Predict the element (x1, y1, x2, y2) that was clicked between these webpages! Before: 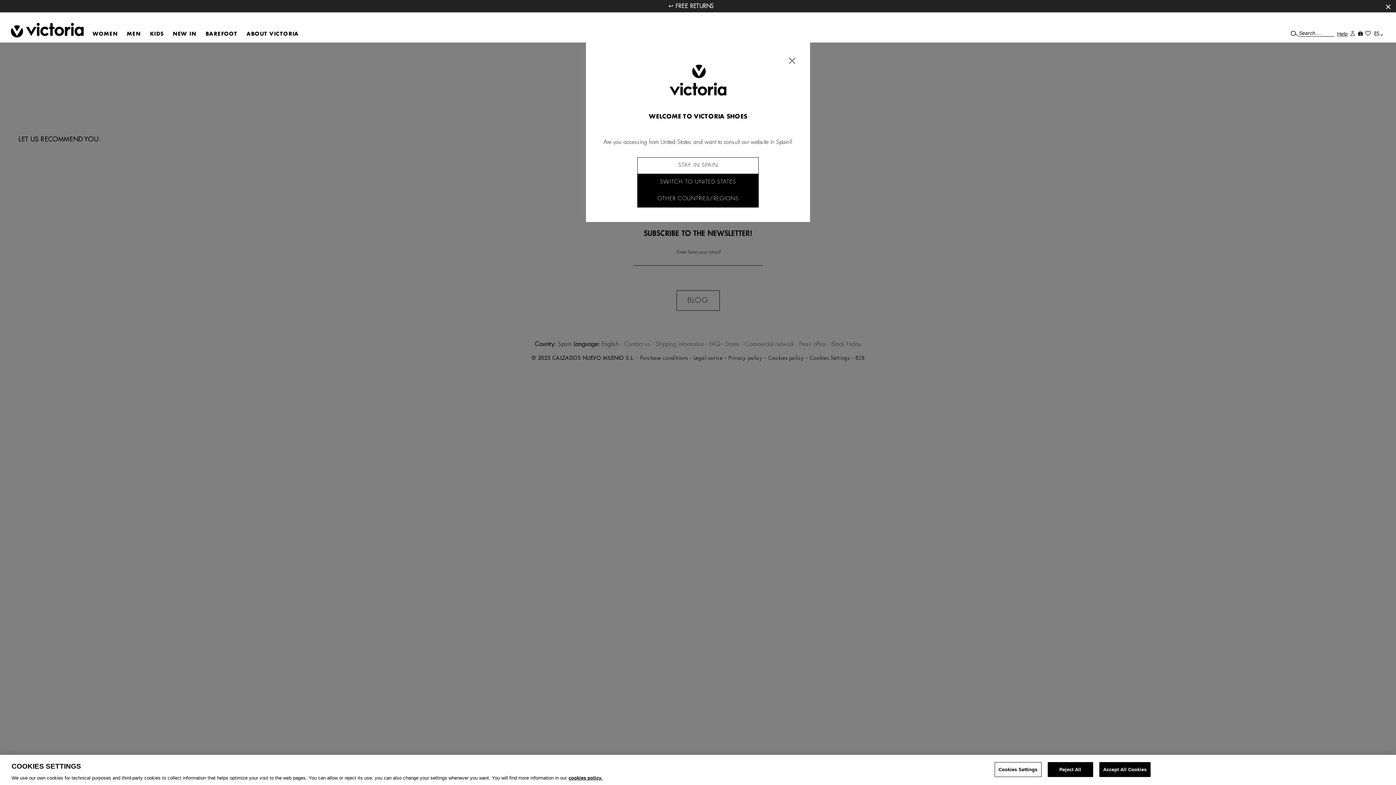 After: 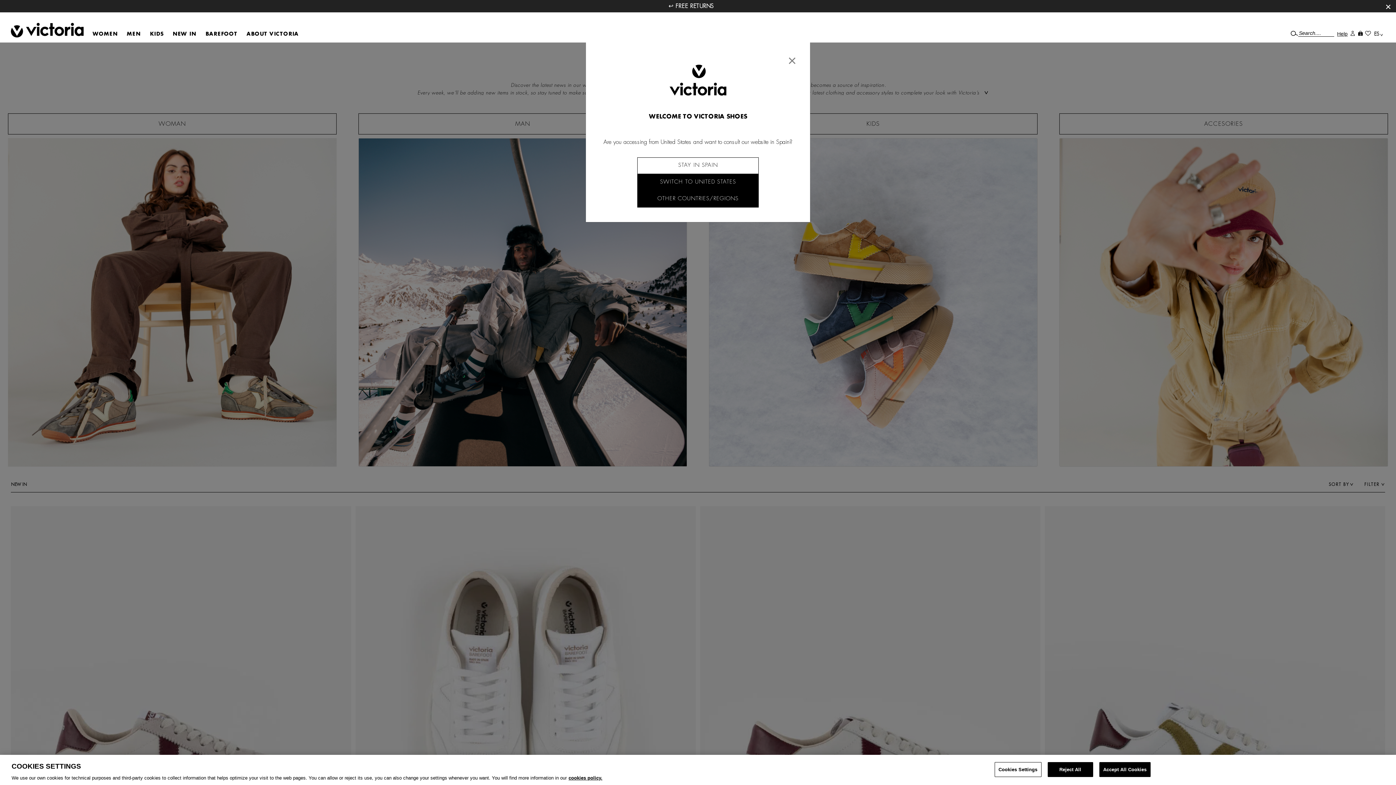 Action: label: NEW IN bbox: (172, 23, 205, 37)